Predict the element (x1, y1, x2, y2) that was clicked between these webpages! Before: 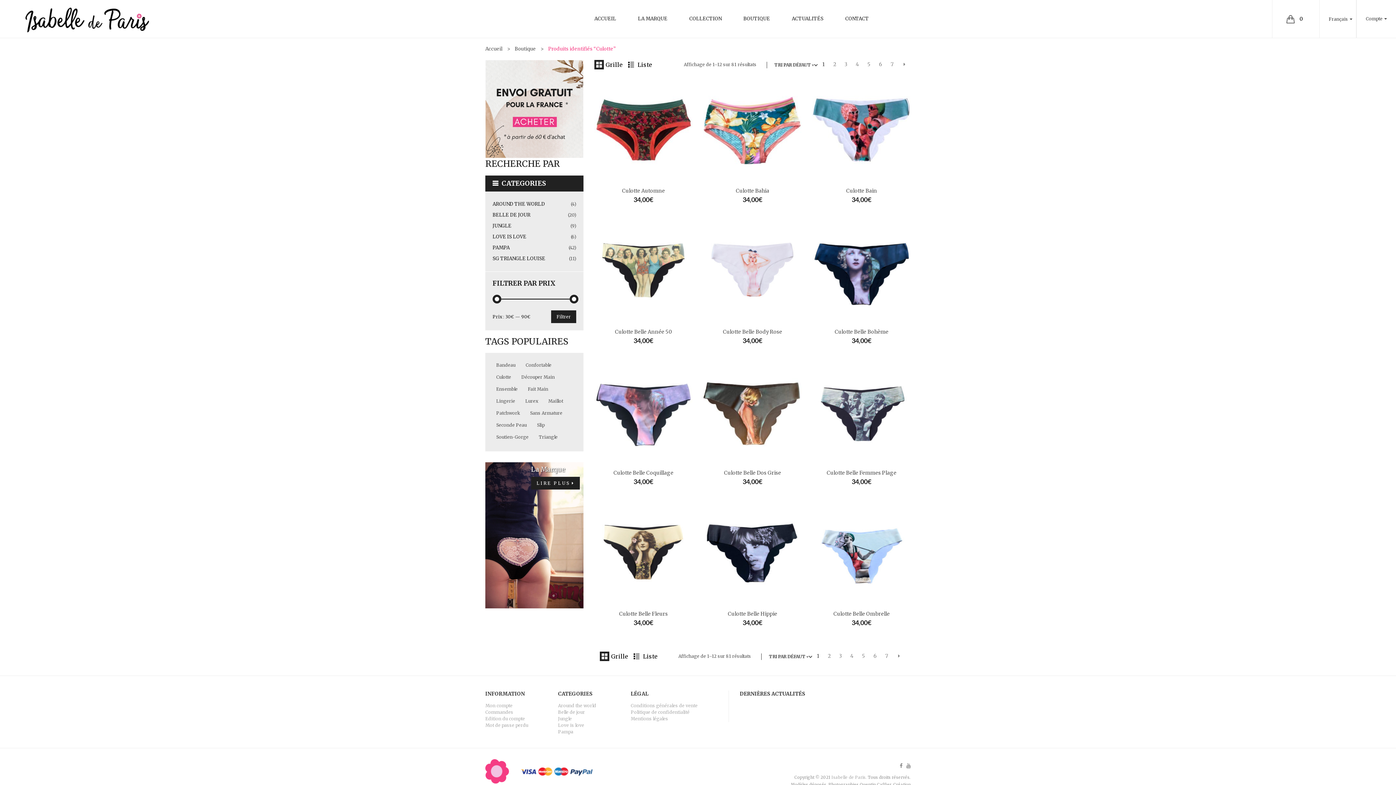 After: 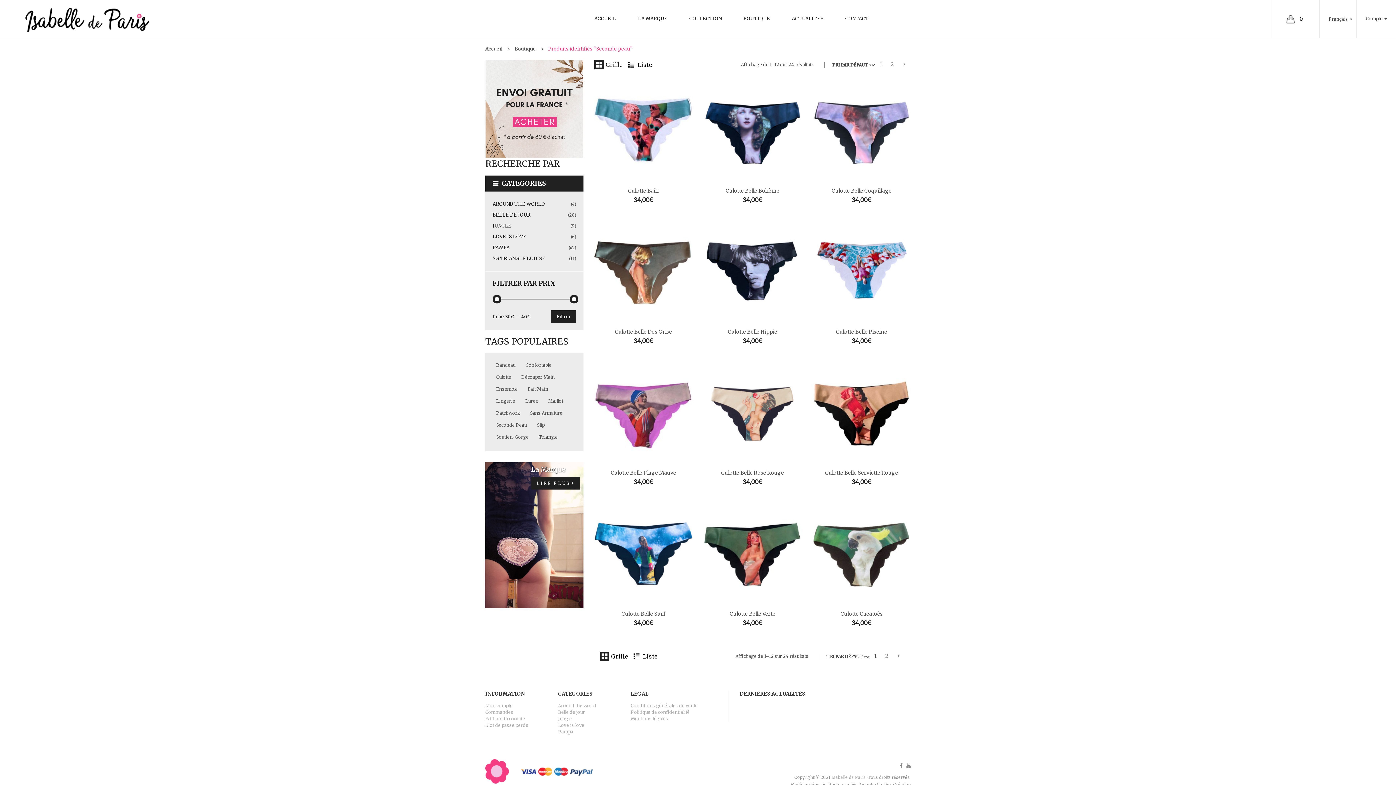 Action: bbox: (492, 420, 530, 430) label: Seconde peau ()